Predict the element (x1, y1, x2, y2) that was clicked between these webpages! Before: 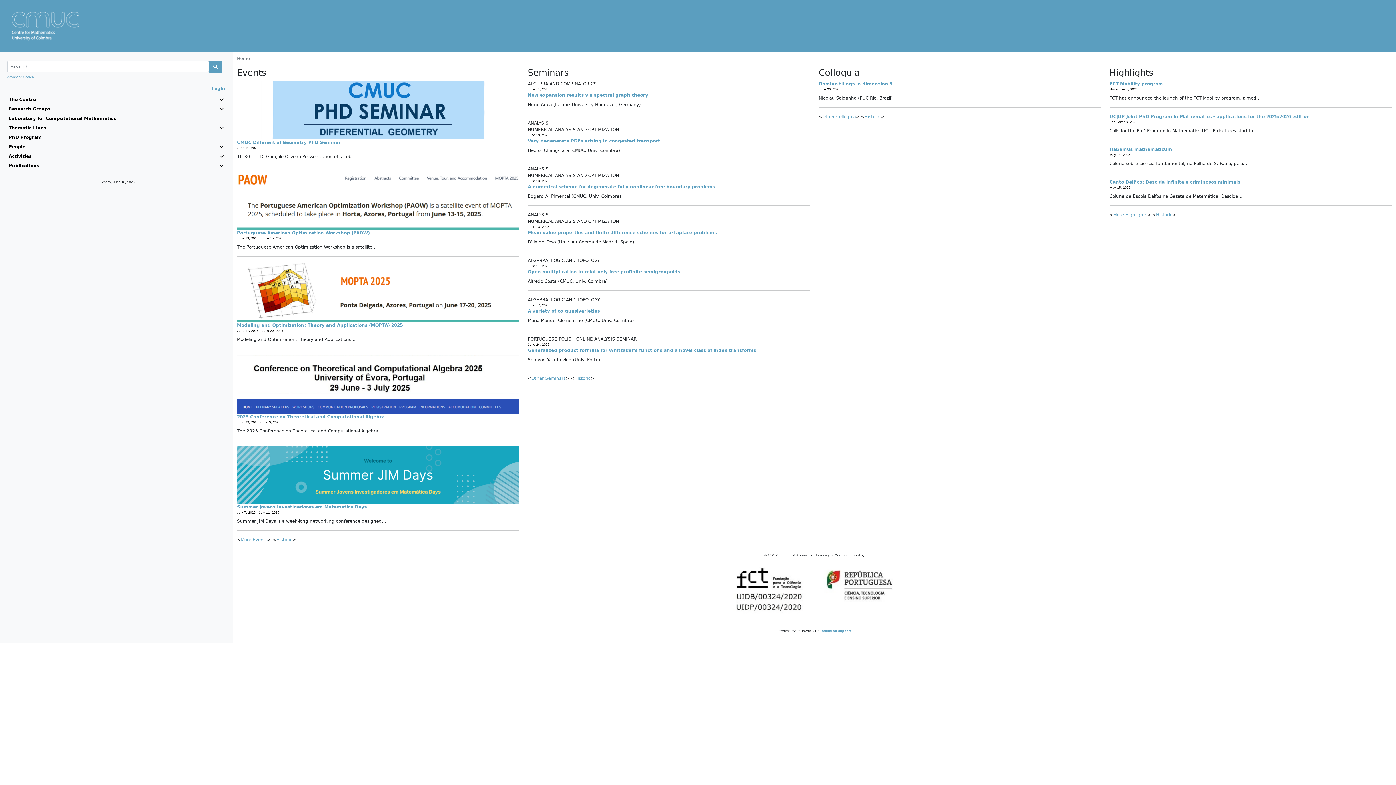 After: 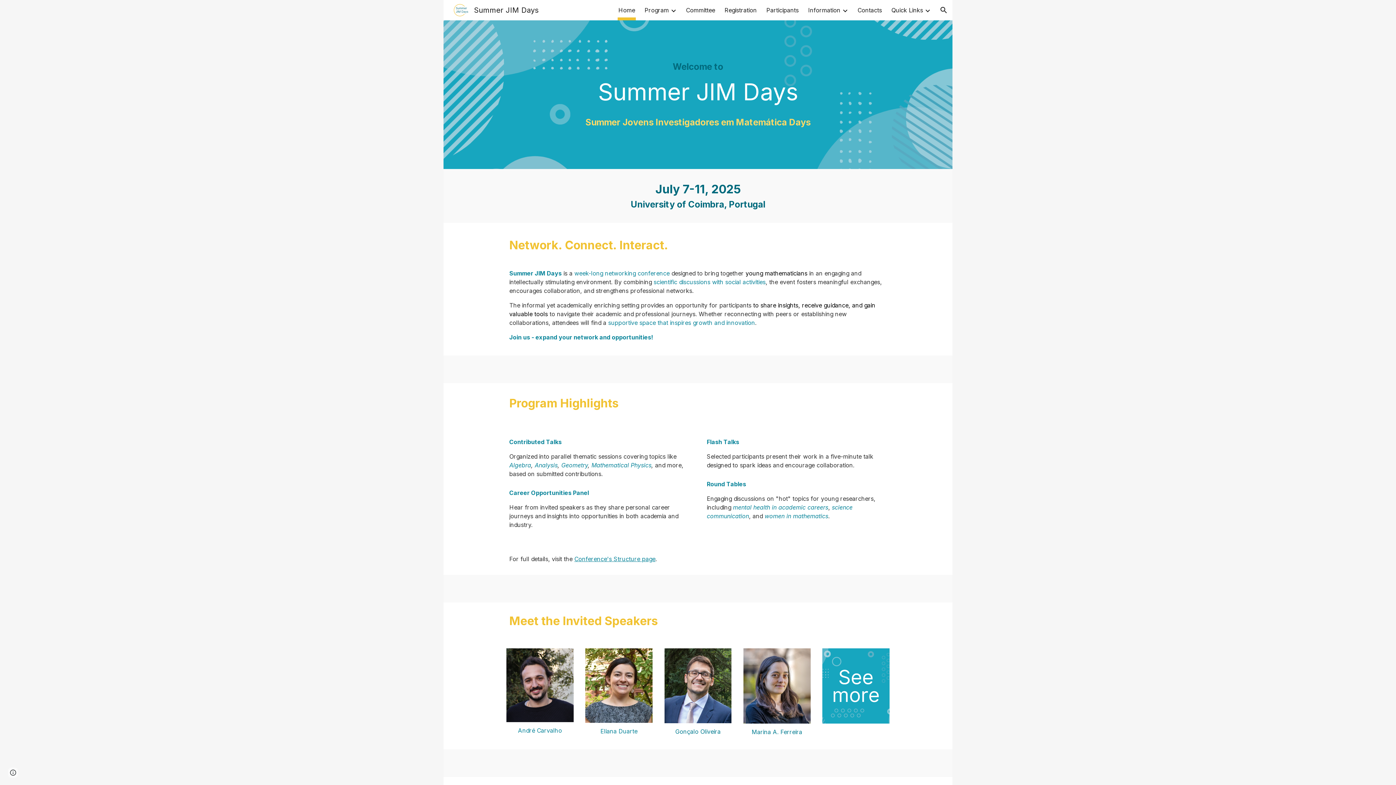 Action: bbox: (237, 504, 366, 509) label: Summer Jovens Investigadores em Matemática Days